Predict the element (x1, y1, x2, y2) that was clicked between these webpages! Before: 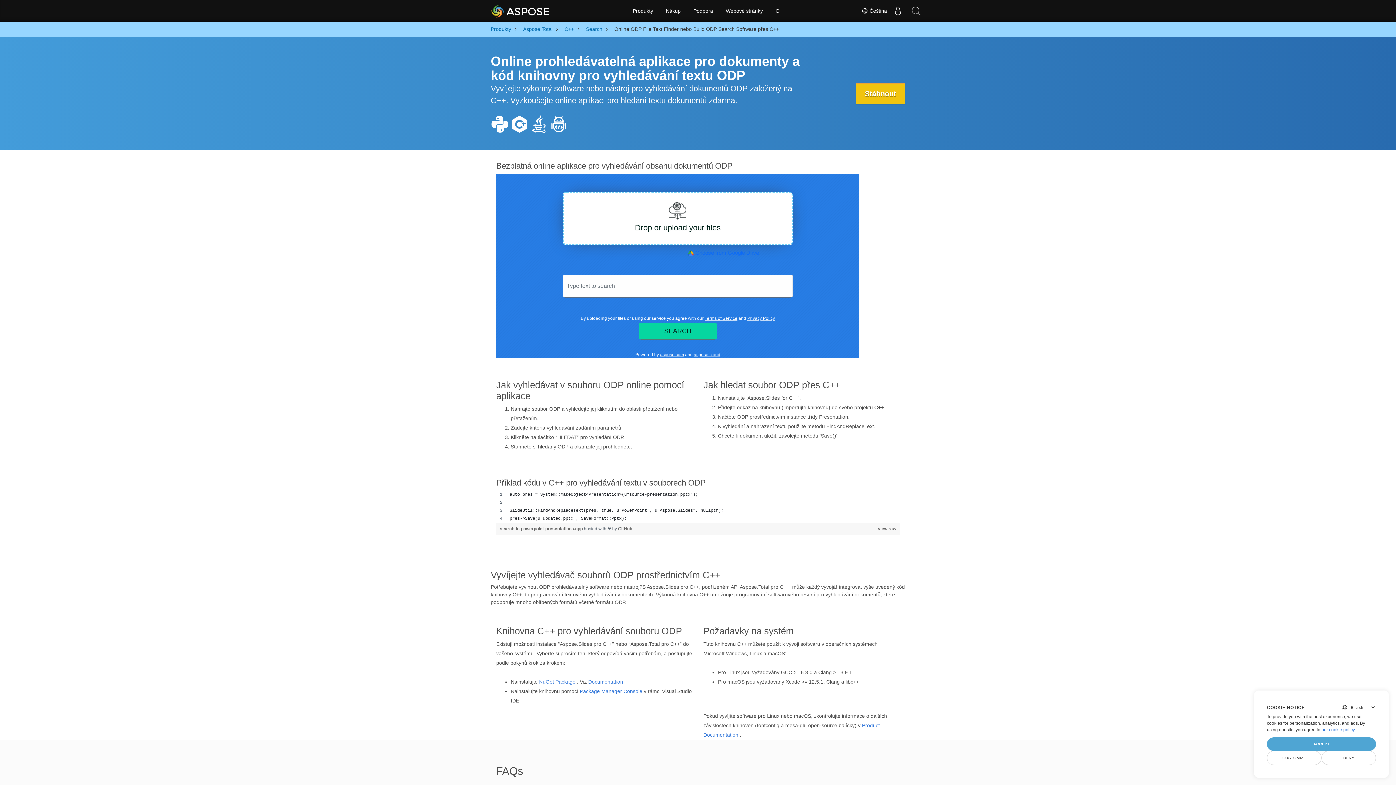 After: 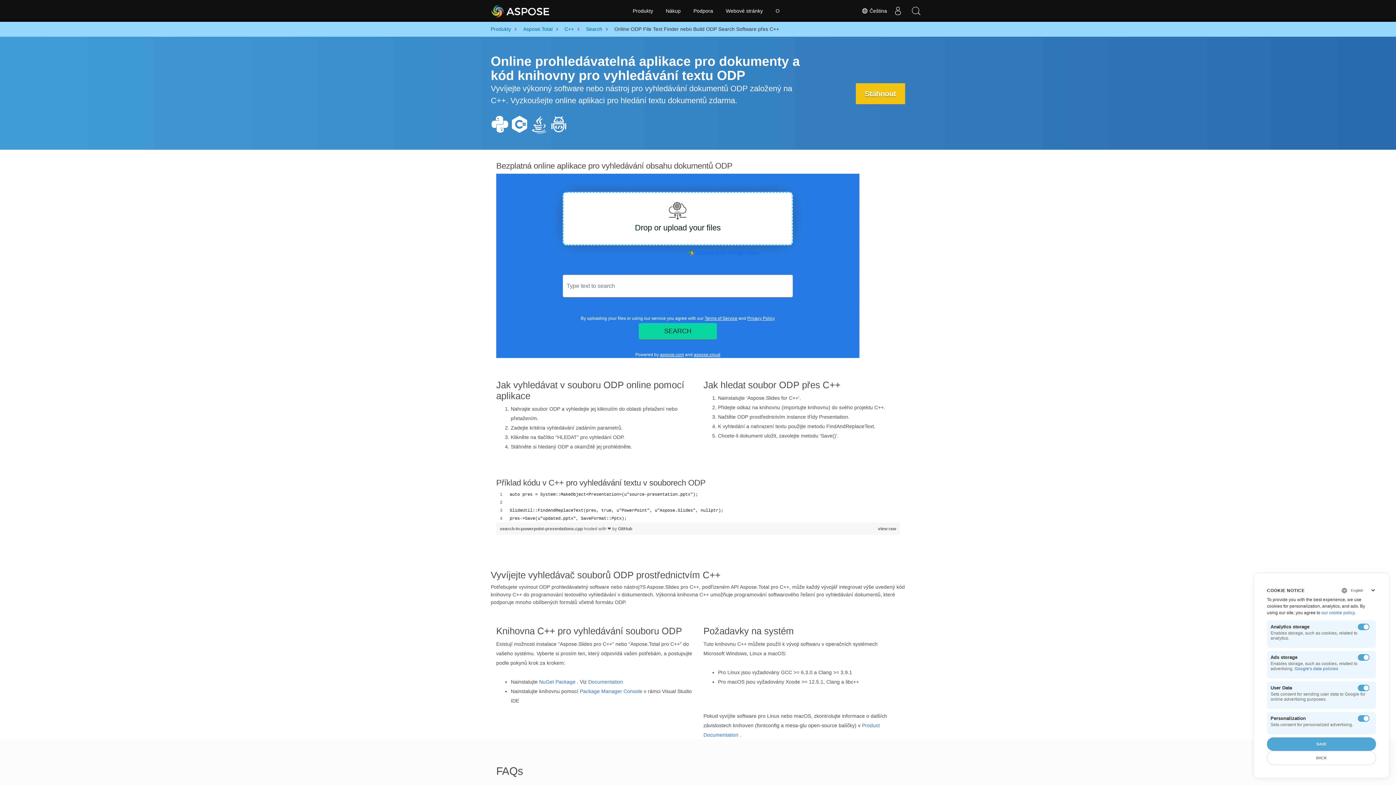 Action: bbox: (1267, 751, 1321, 765) label: CUSTOMIZE